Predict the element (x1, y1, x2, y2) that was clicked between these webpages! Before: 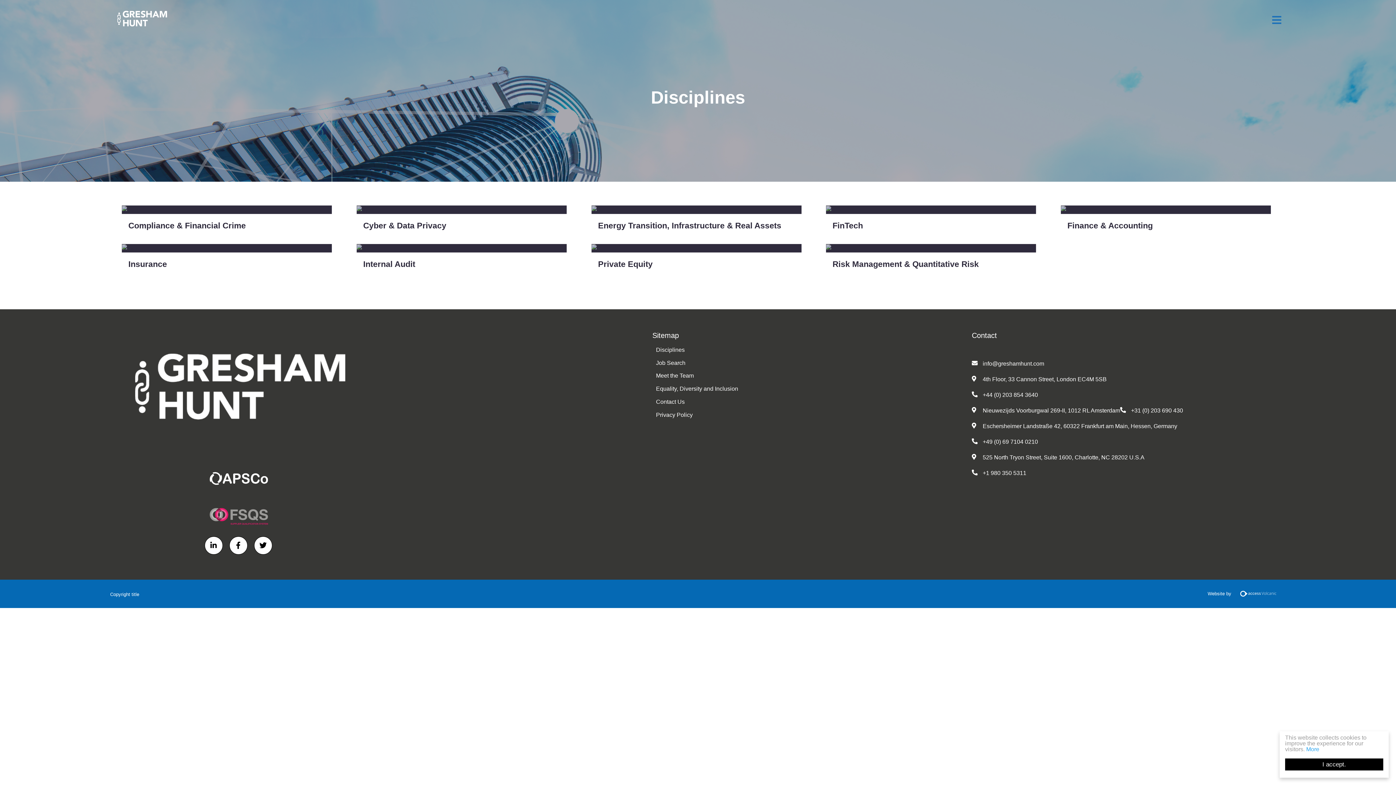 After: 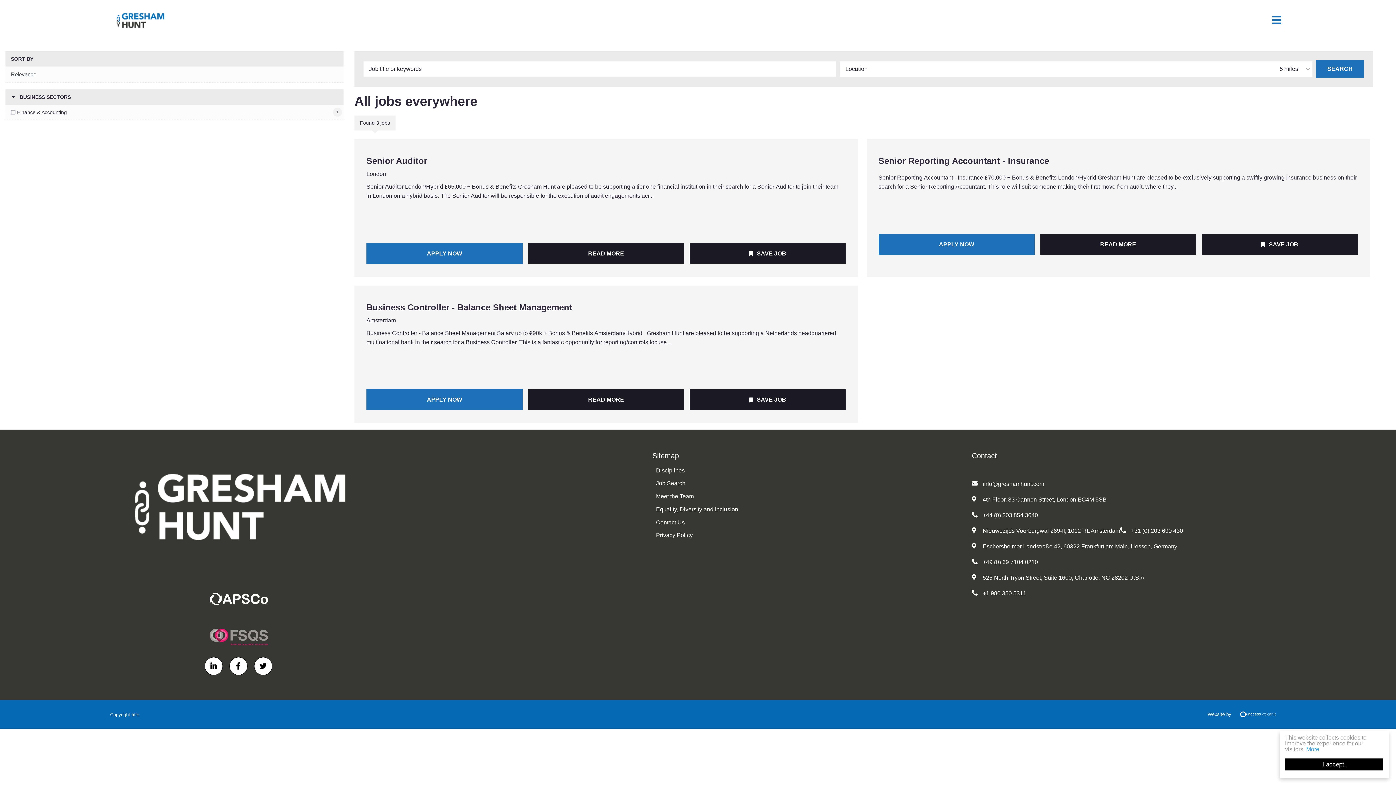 Action: bbox: (656, 356, 962, 369) label: Job Search